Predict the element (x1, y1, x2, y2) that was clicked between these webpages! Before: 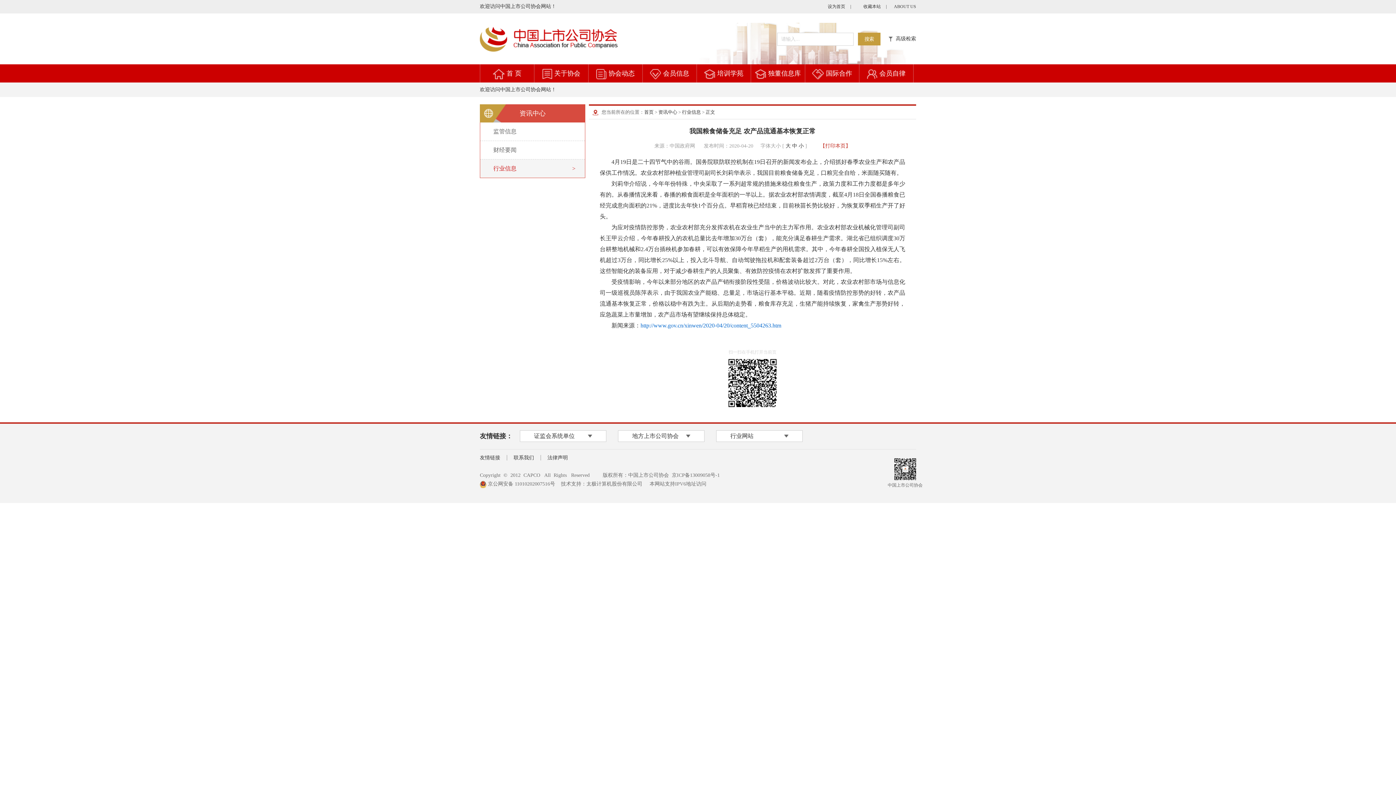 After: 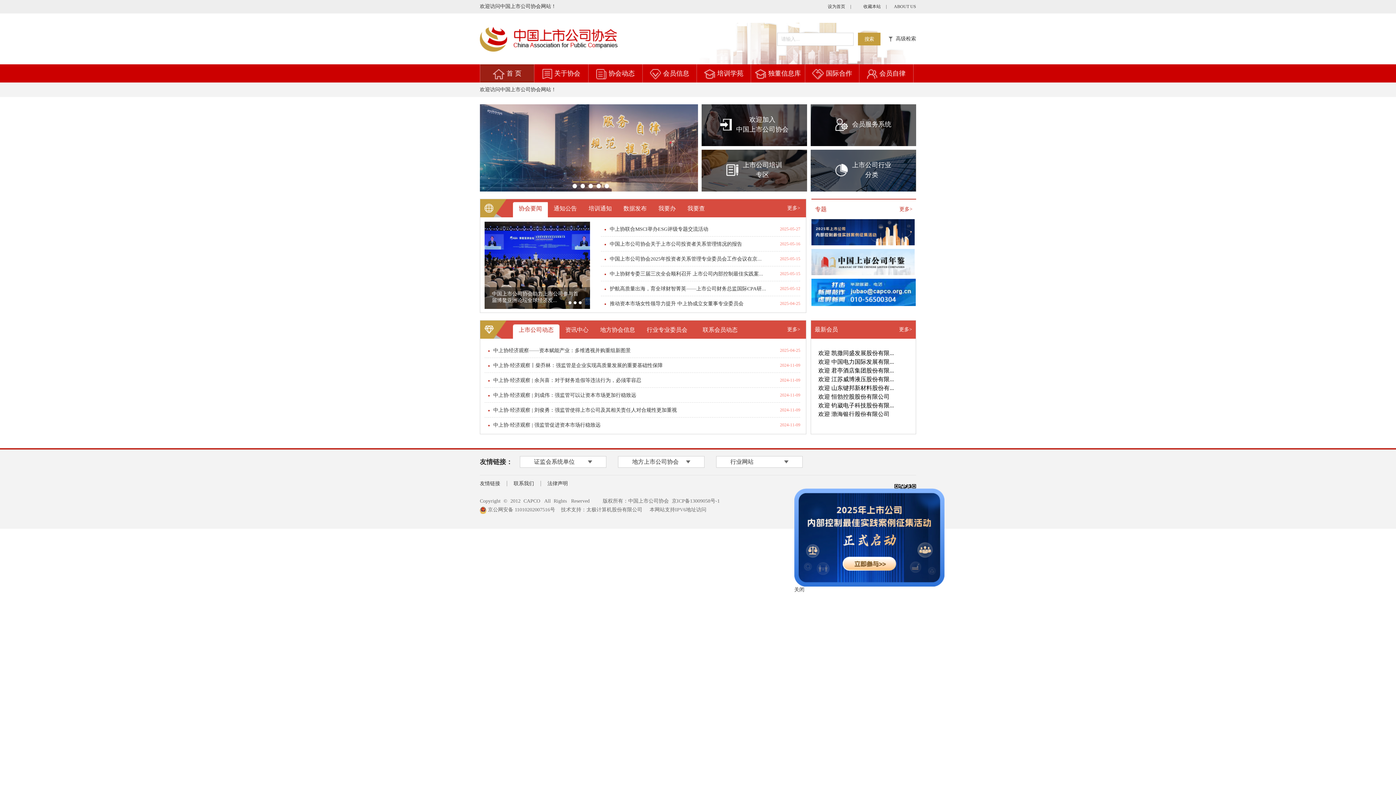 Action: bbox: (504, 69, 521, 77) label: 首 页